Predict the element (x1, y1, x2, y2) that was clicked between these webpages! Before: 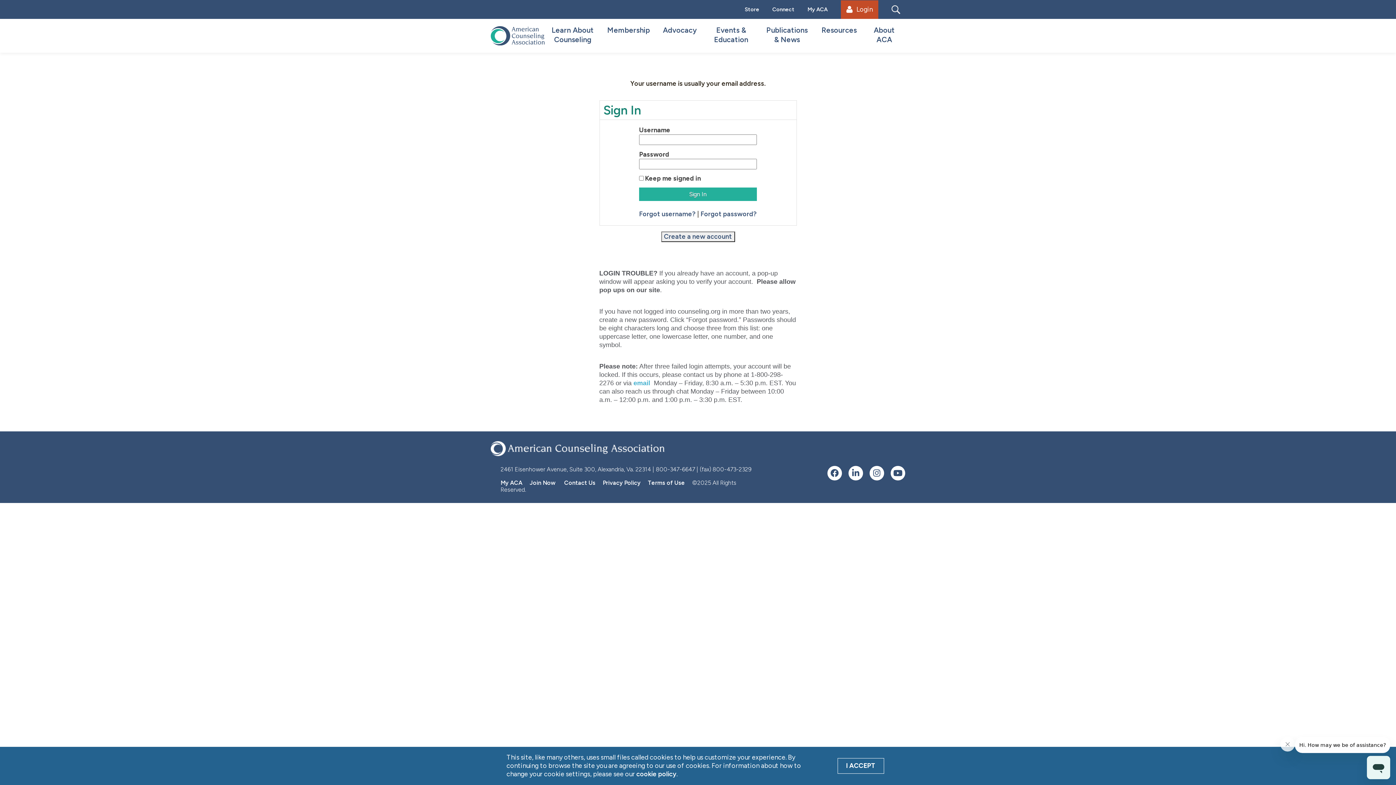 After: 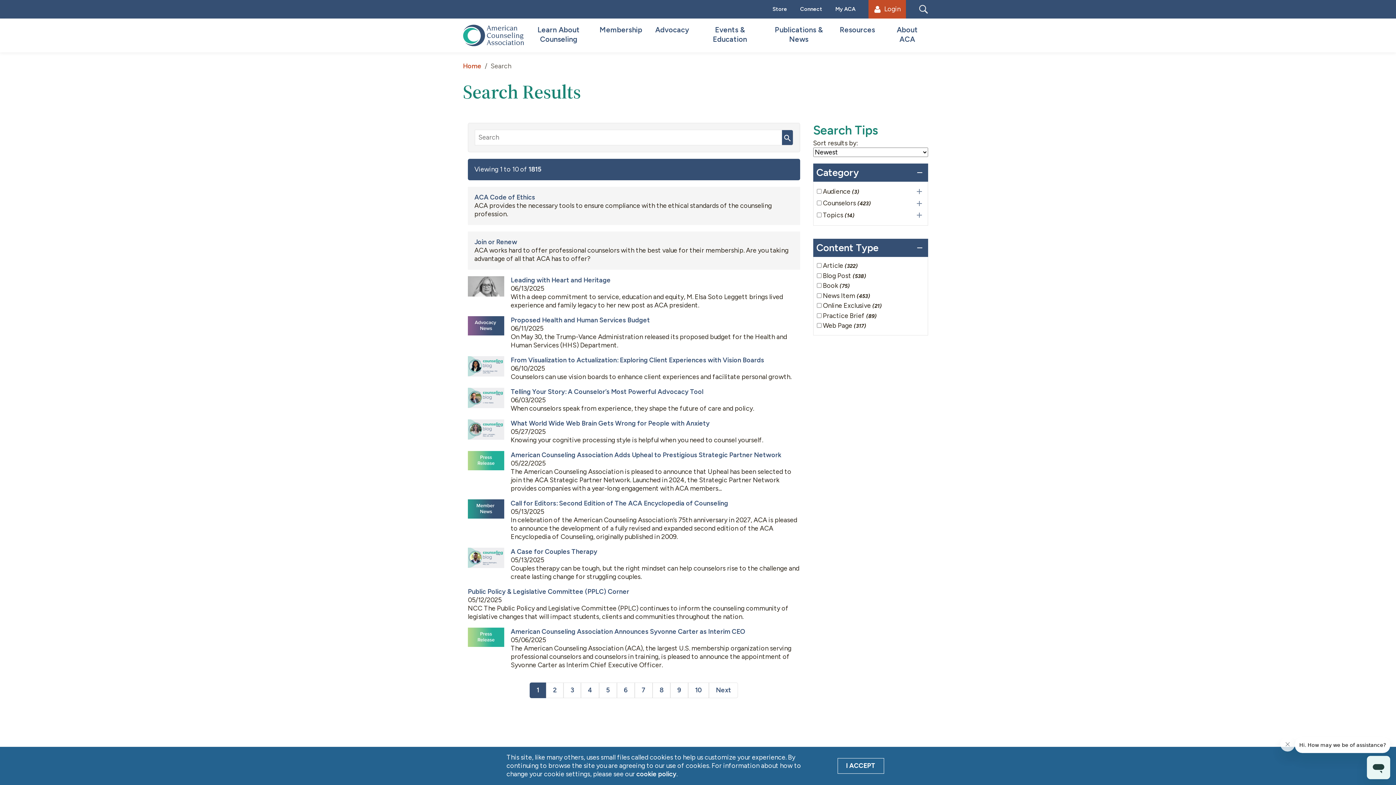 Action: bbox: (891, 0, 900, 18)